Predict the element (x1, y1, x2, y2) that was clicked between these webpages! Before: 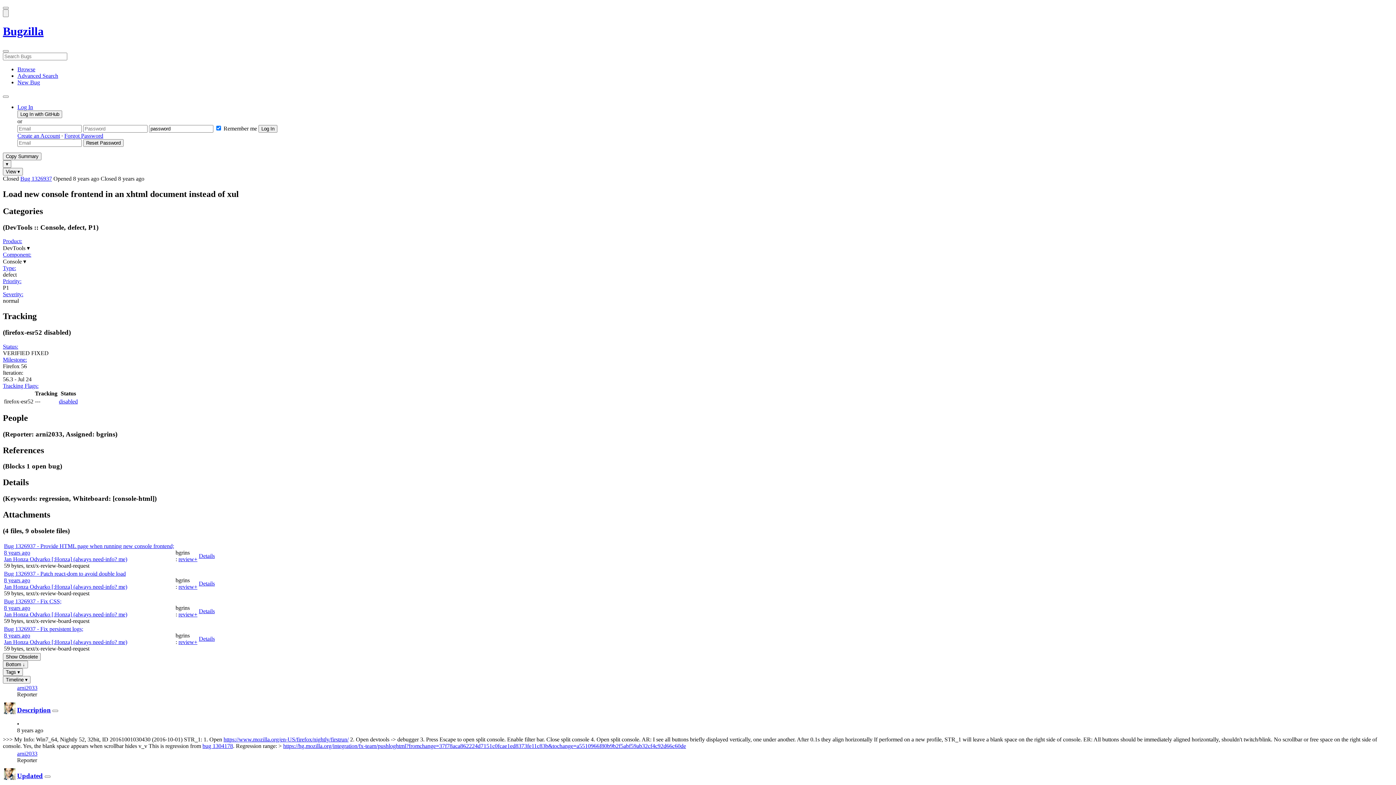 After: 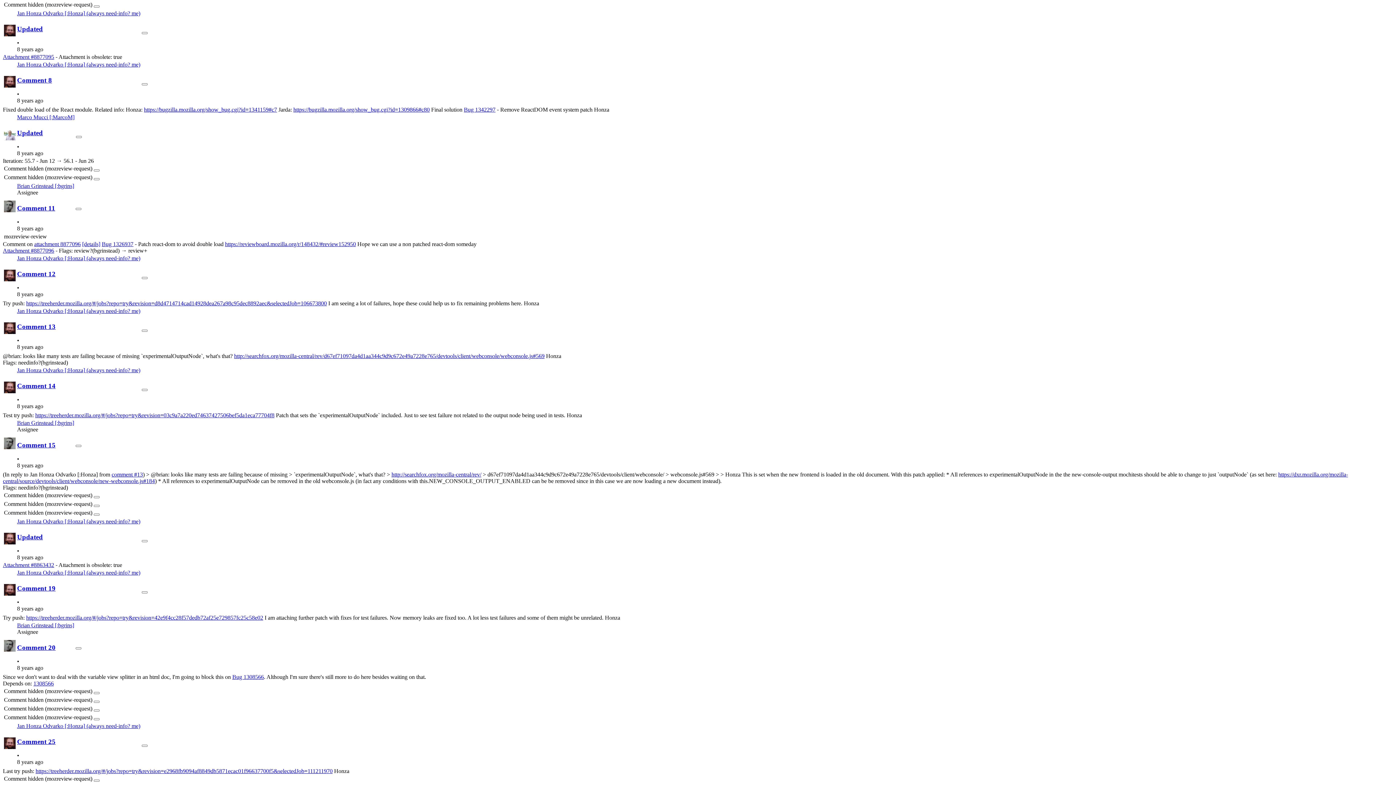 Action: bbox: (4, 577, 30, 583) label: 8 years ago